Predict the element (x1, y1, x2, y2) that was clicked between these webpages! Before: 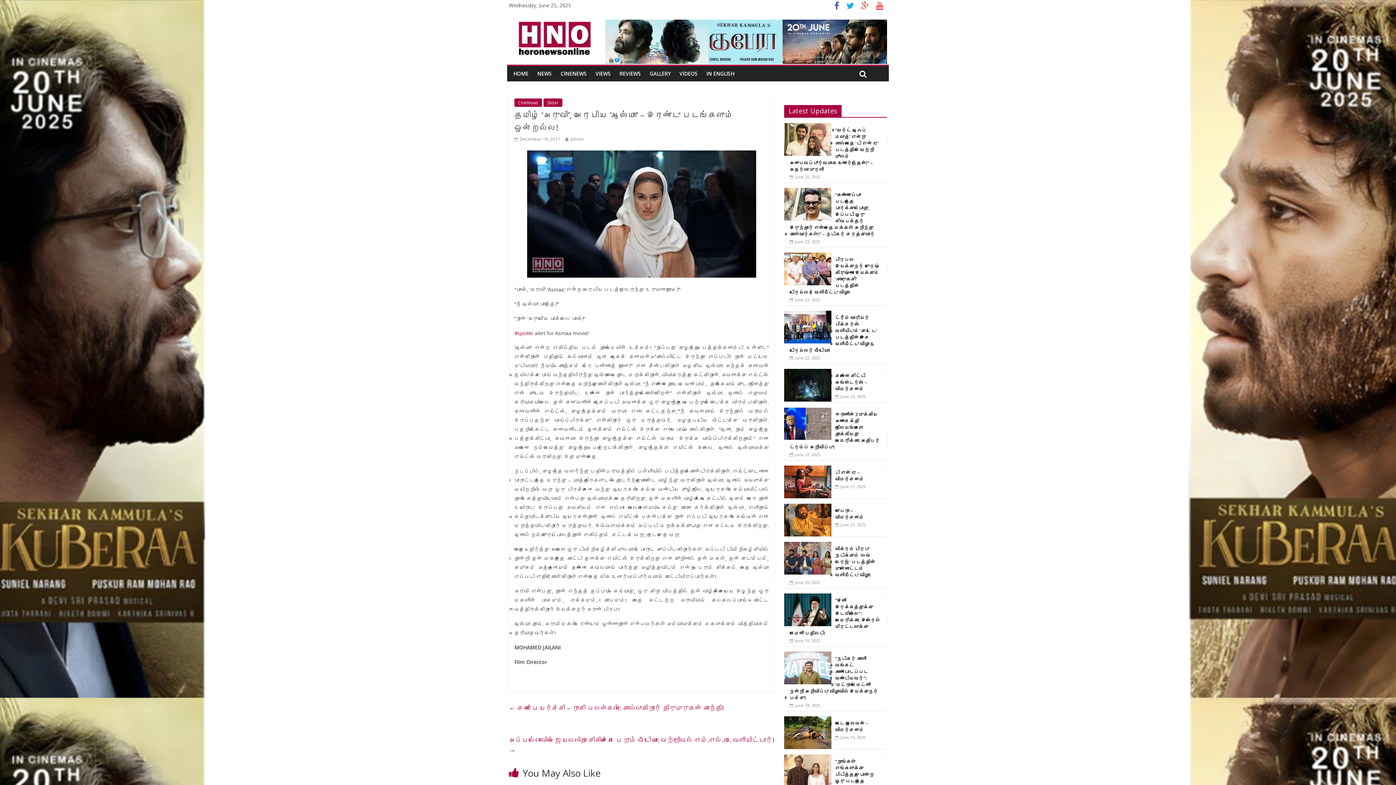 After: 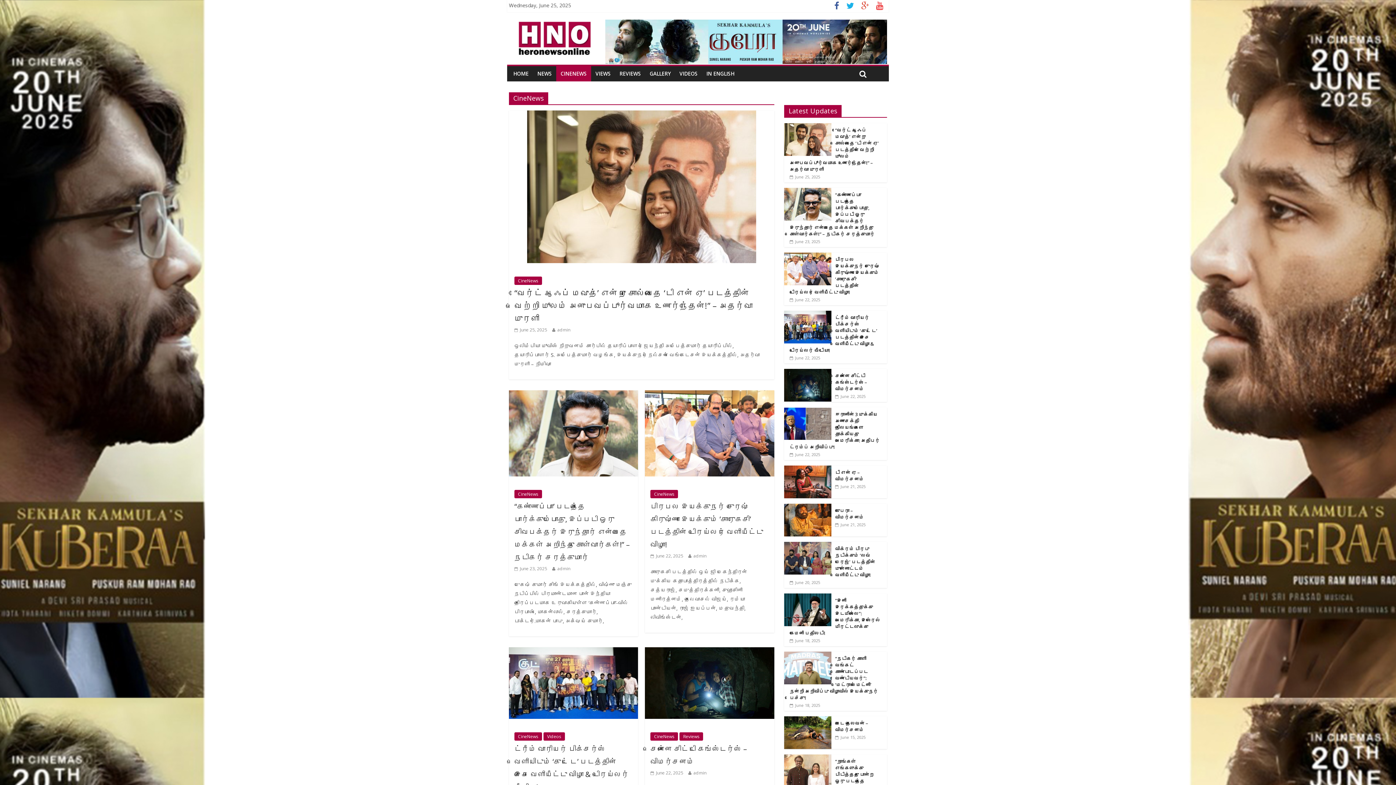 Action: label: CINENEWS bbox: (556, 66, 591, 81)